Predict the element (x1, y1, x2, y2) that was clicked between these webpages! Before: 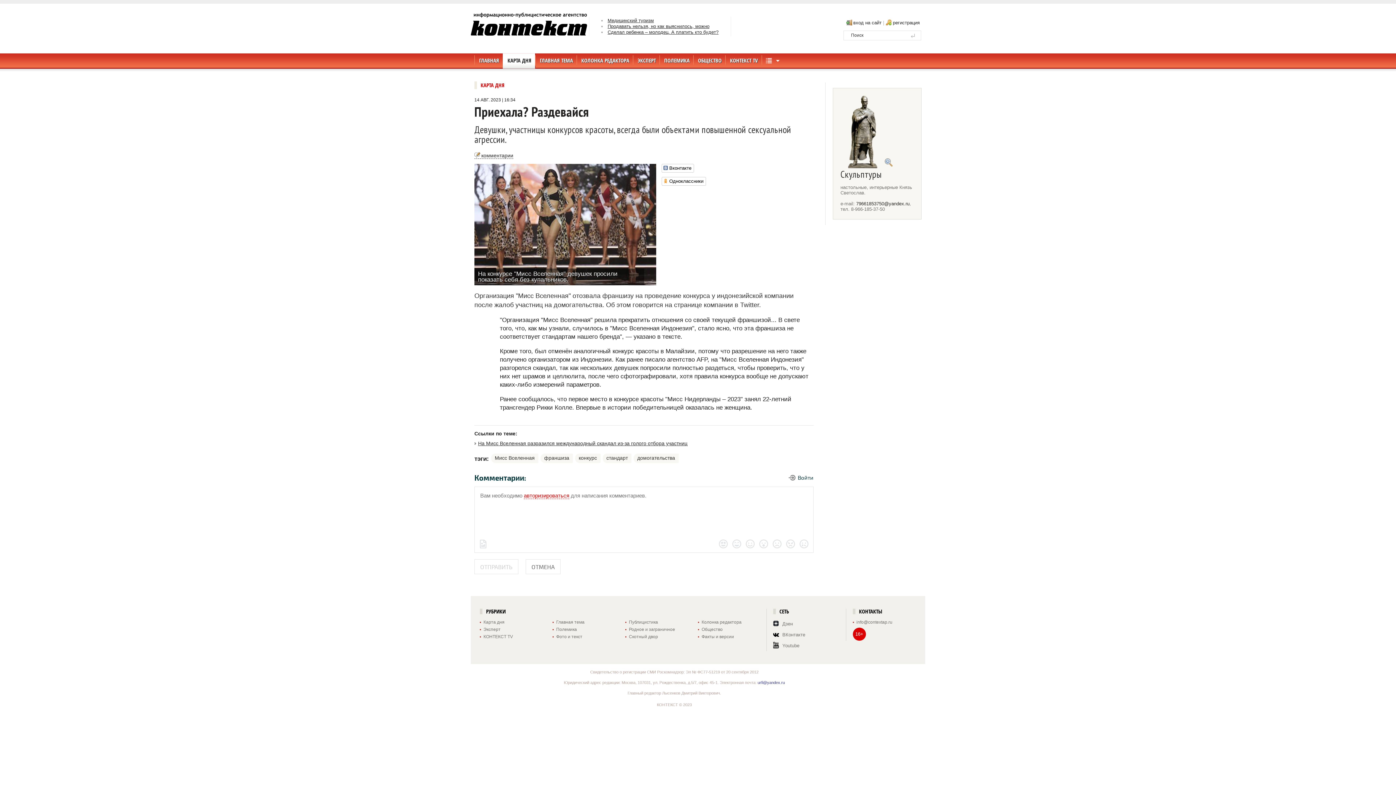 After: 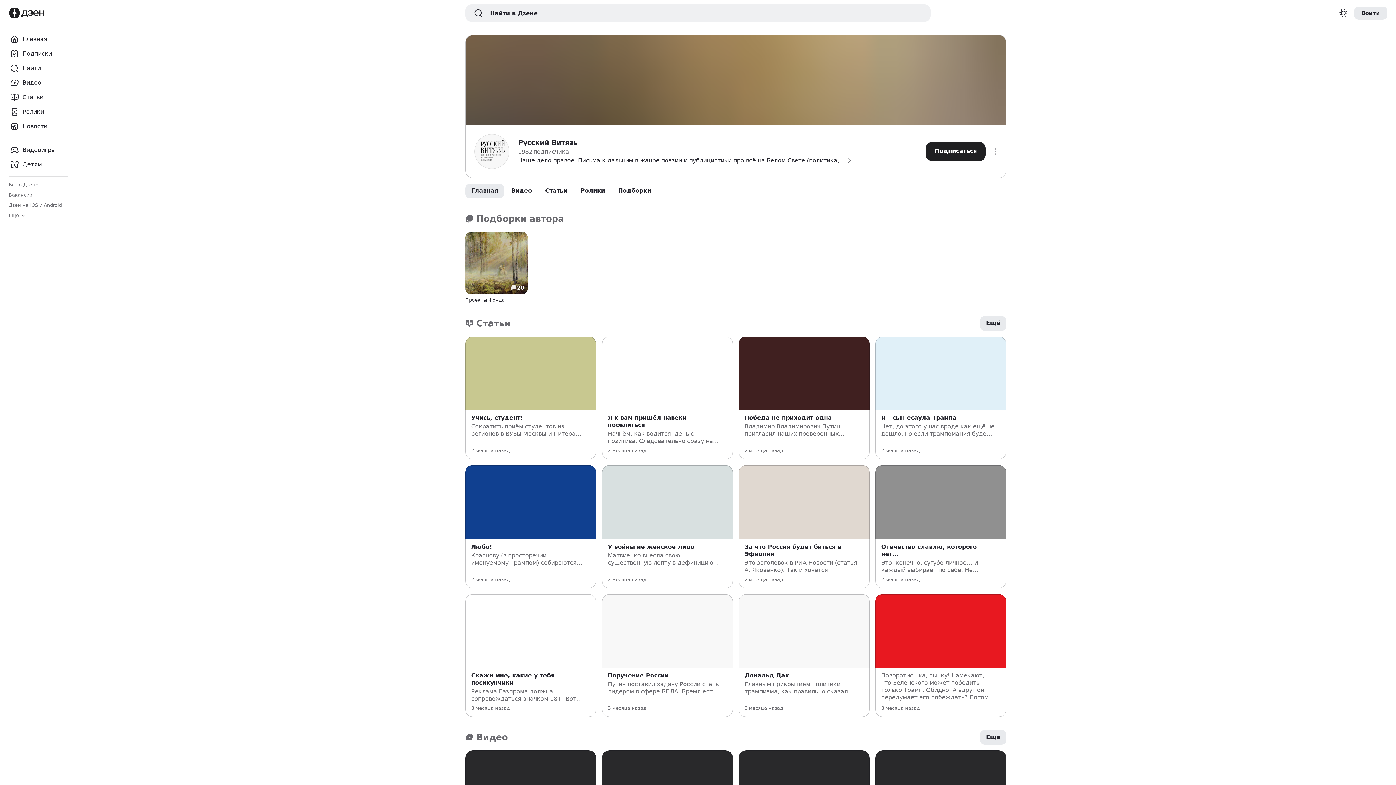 Action: bbox: (773, 618, 793, 629) label: Дзен